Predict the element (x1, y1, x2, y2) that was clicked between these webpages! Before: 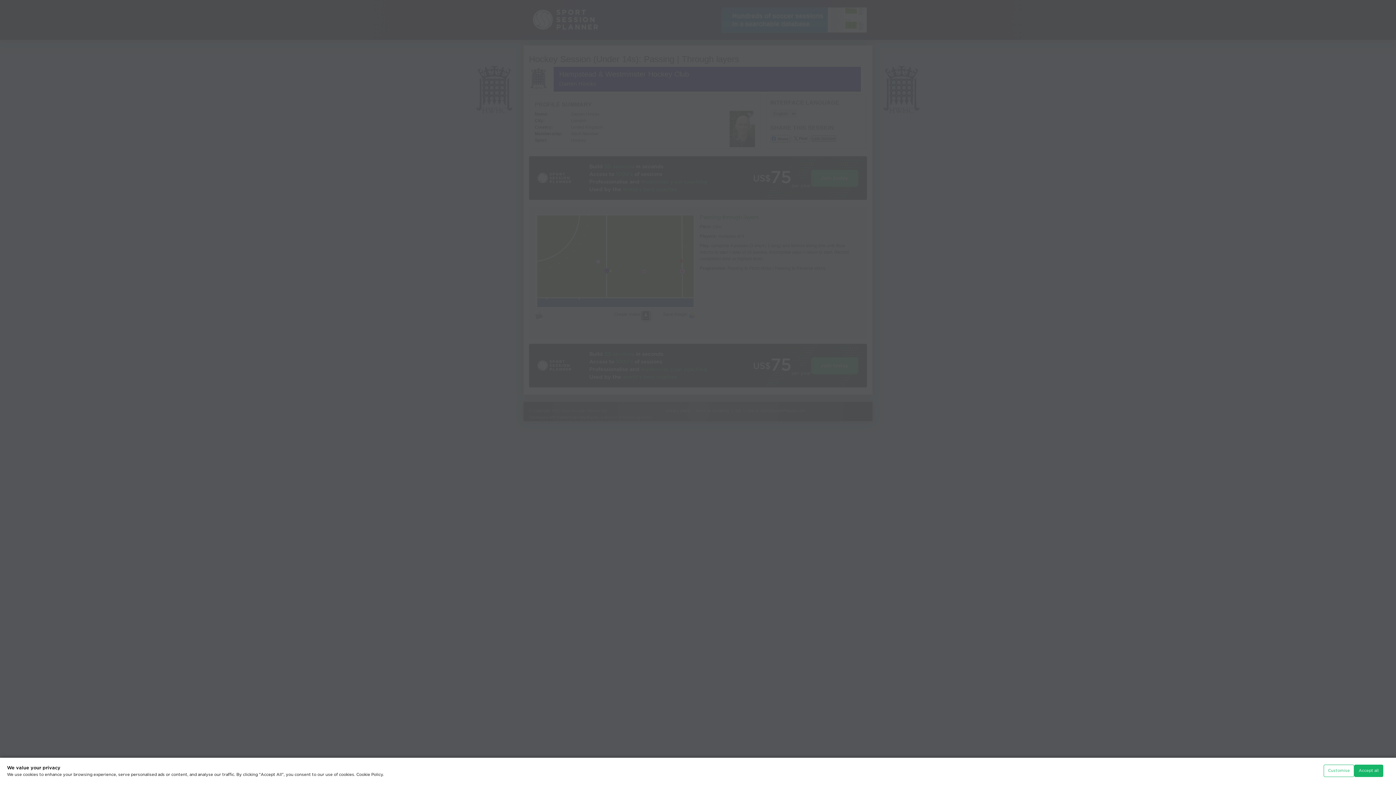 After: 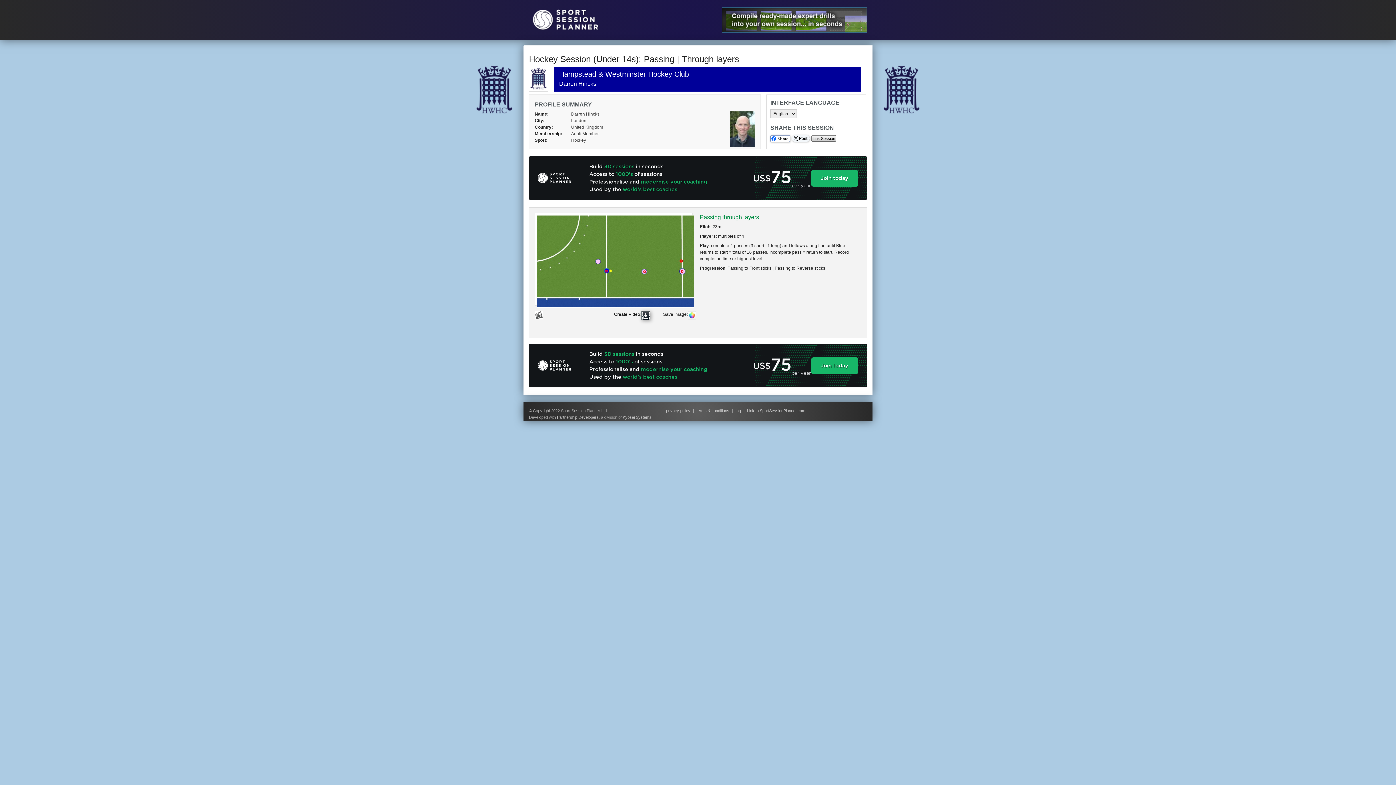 Action: label: Accept all bbox: (1354, 765, 1383, 777)